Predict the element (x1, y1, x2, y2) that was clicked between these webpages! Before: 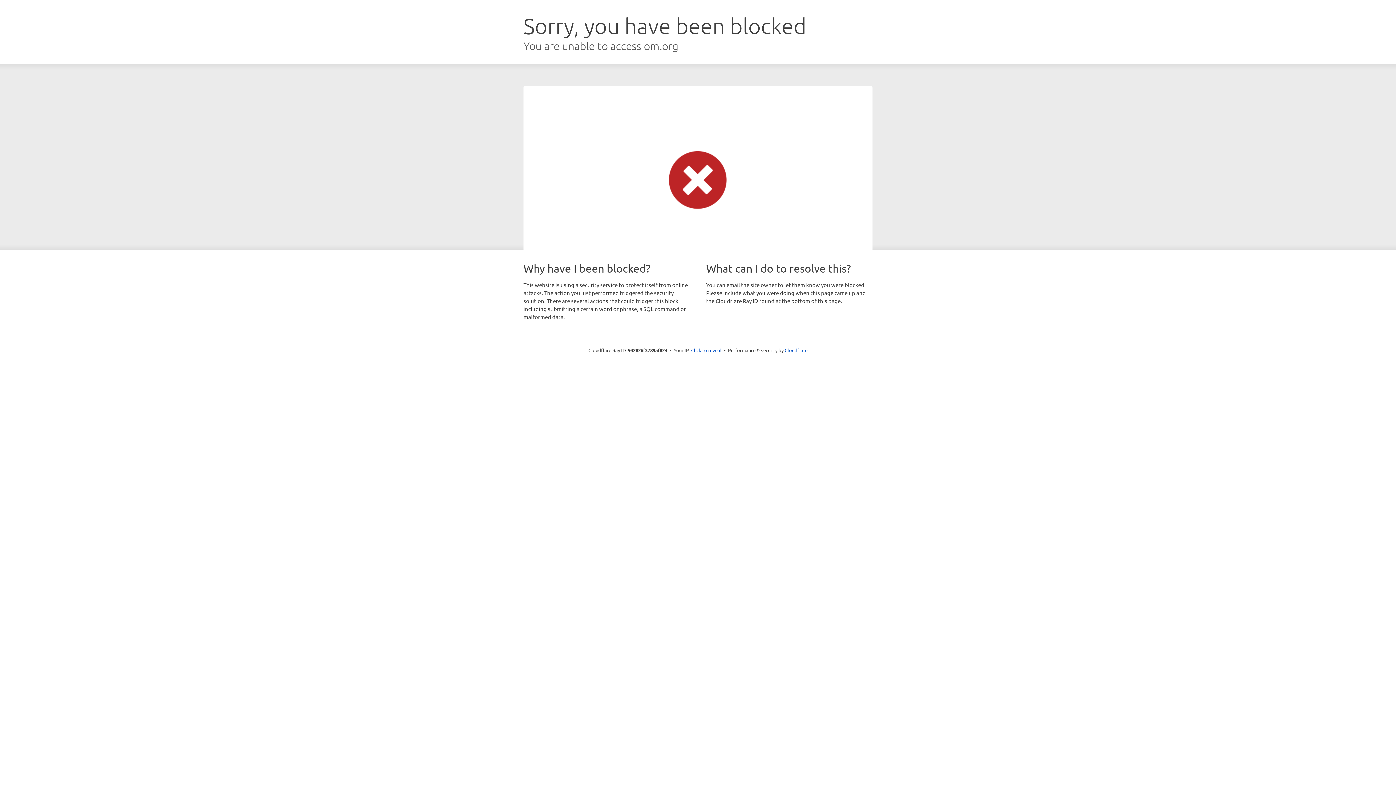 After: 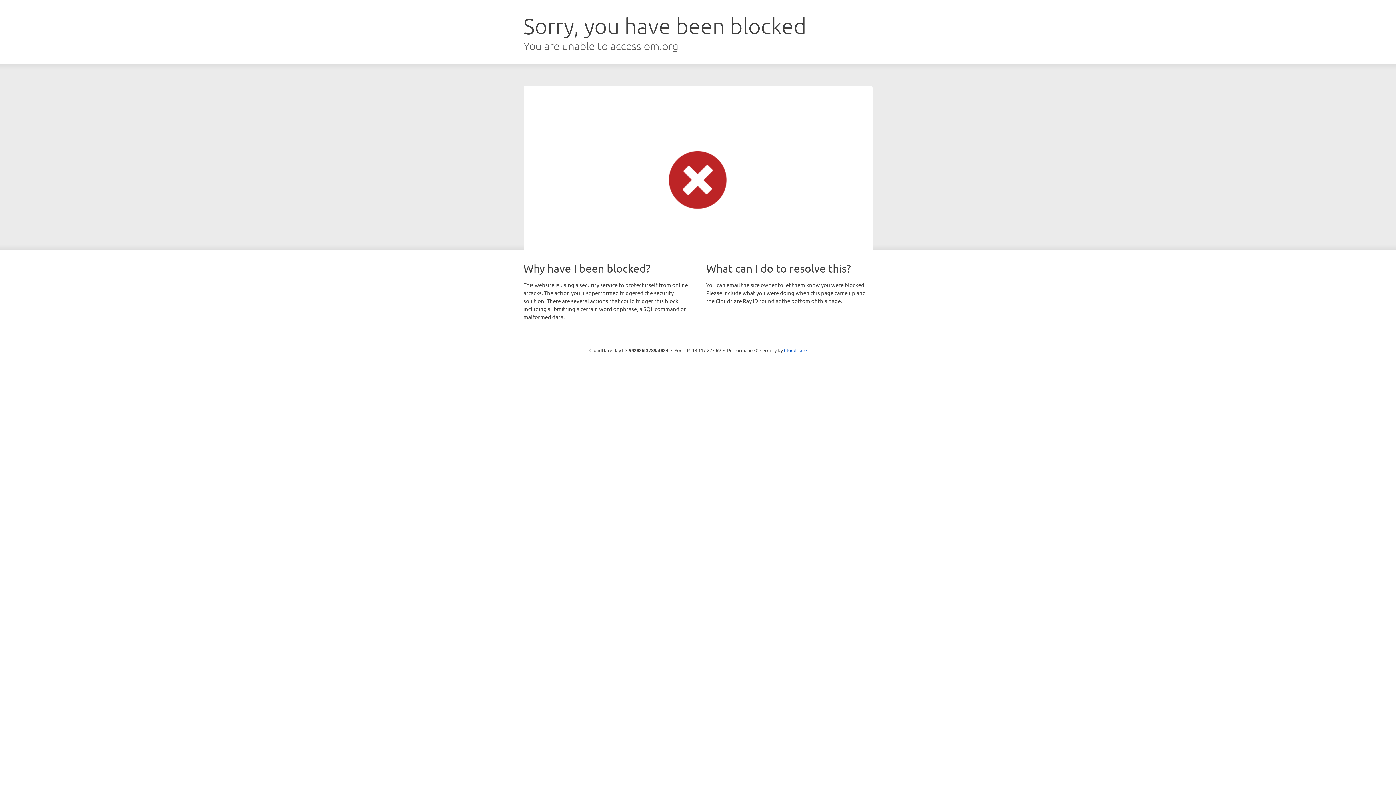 Action: label: Click to reveal bbox: (691, 346, 721, 353)